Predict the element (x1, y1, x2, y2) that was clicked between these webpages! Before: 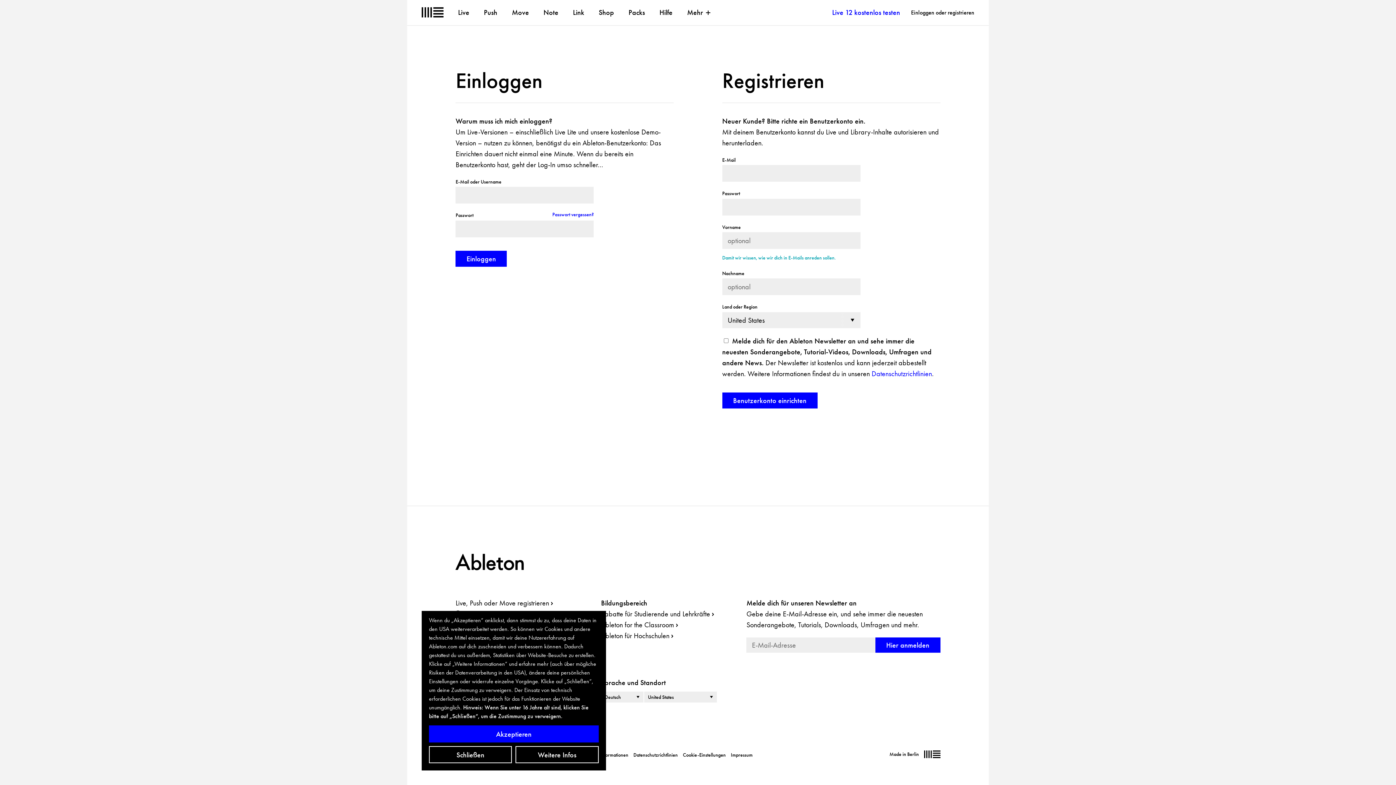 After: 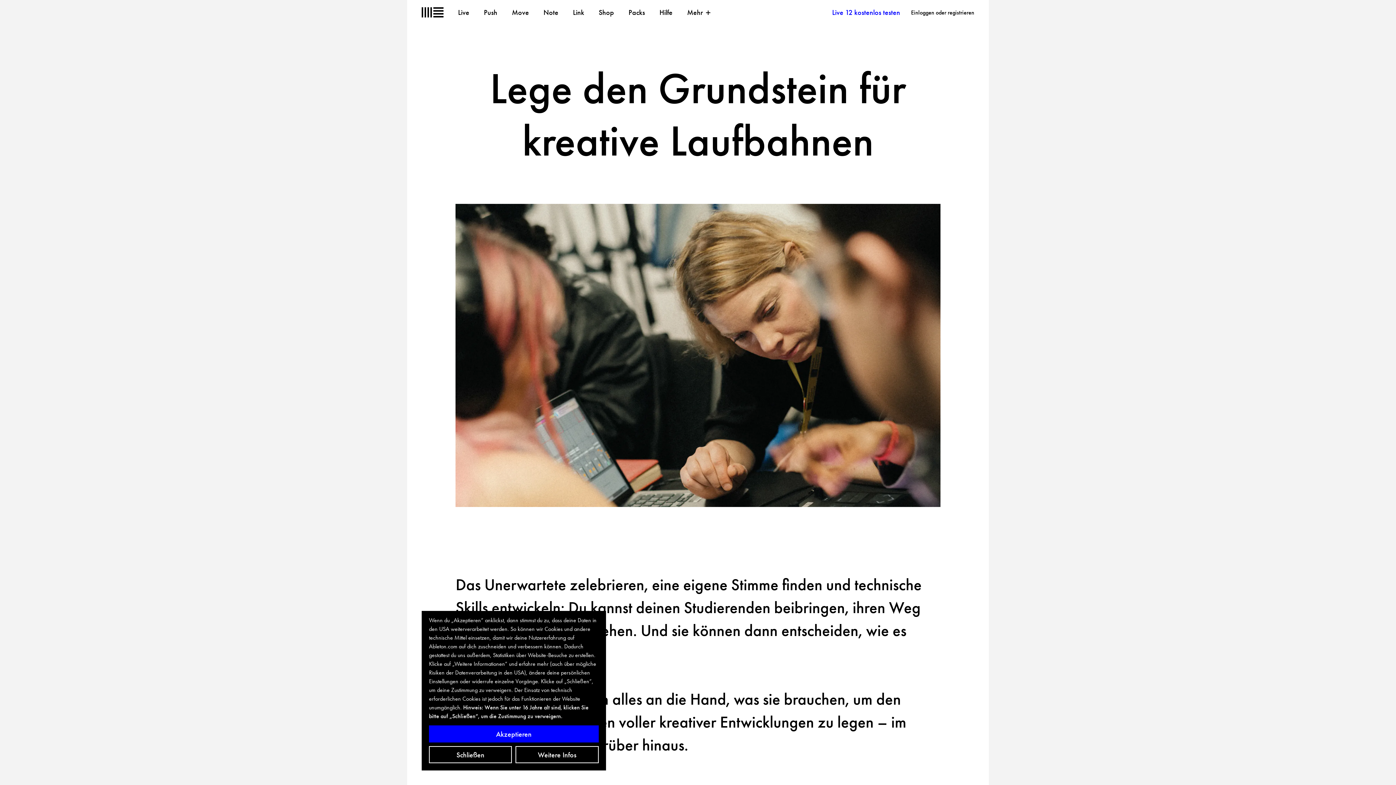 Action: bbox: (601, 631, 672, 640) label: Ableton für Hochschulen